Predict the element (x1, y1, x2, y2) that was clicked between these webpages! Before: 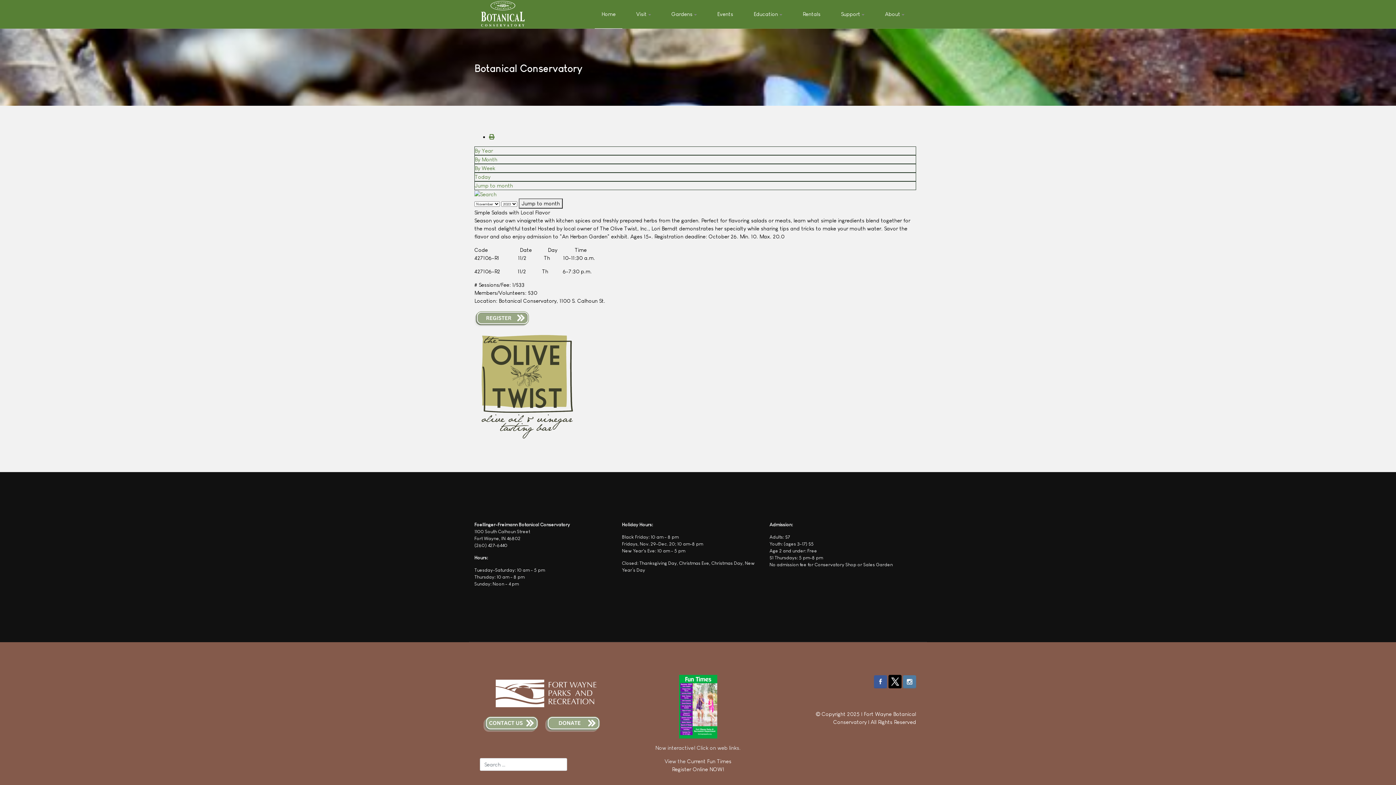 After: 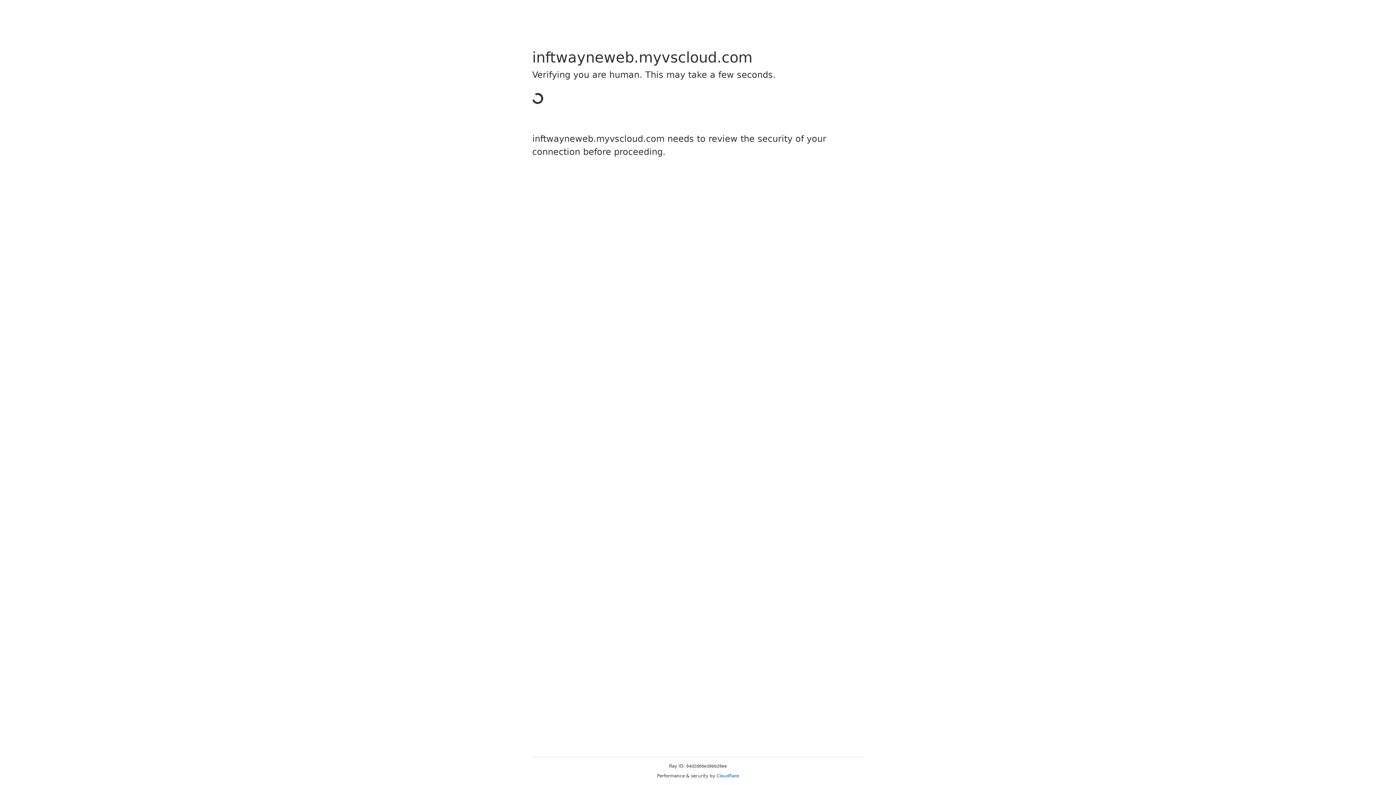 Action: label: Register Online NOW! bbox: (672, 766, 724, 772)